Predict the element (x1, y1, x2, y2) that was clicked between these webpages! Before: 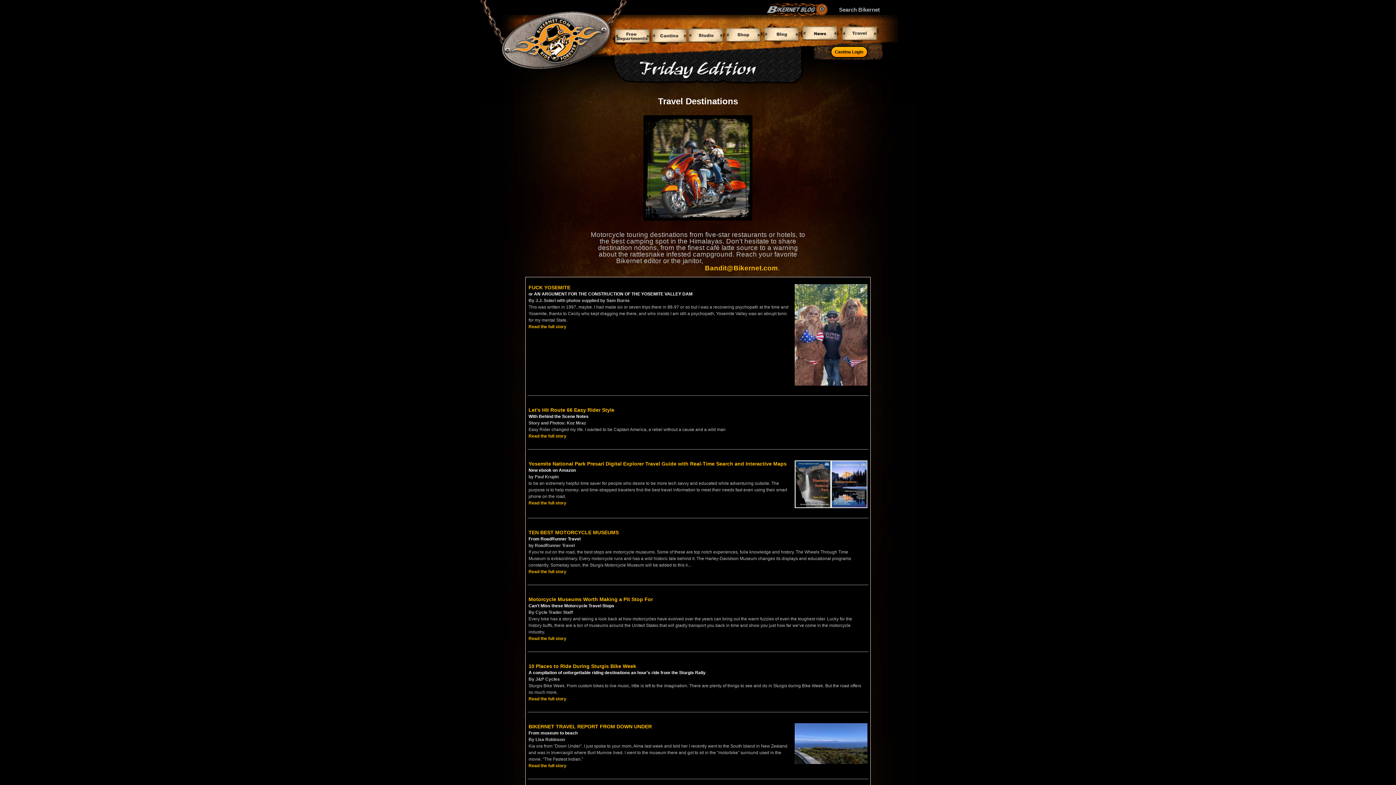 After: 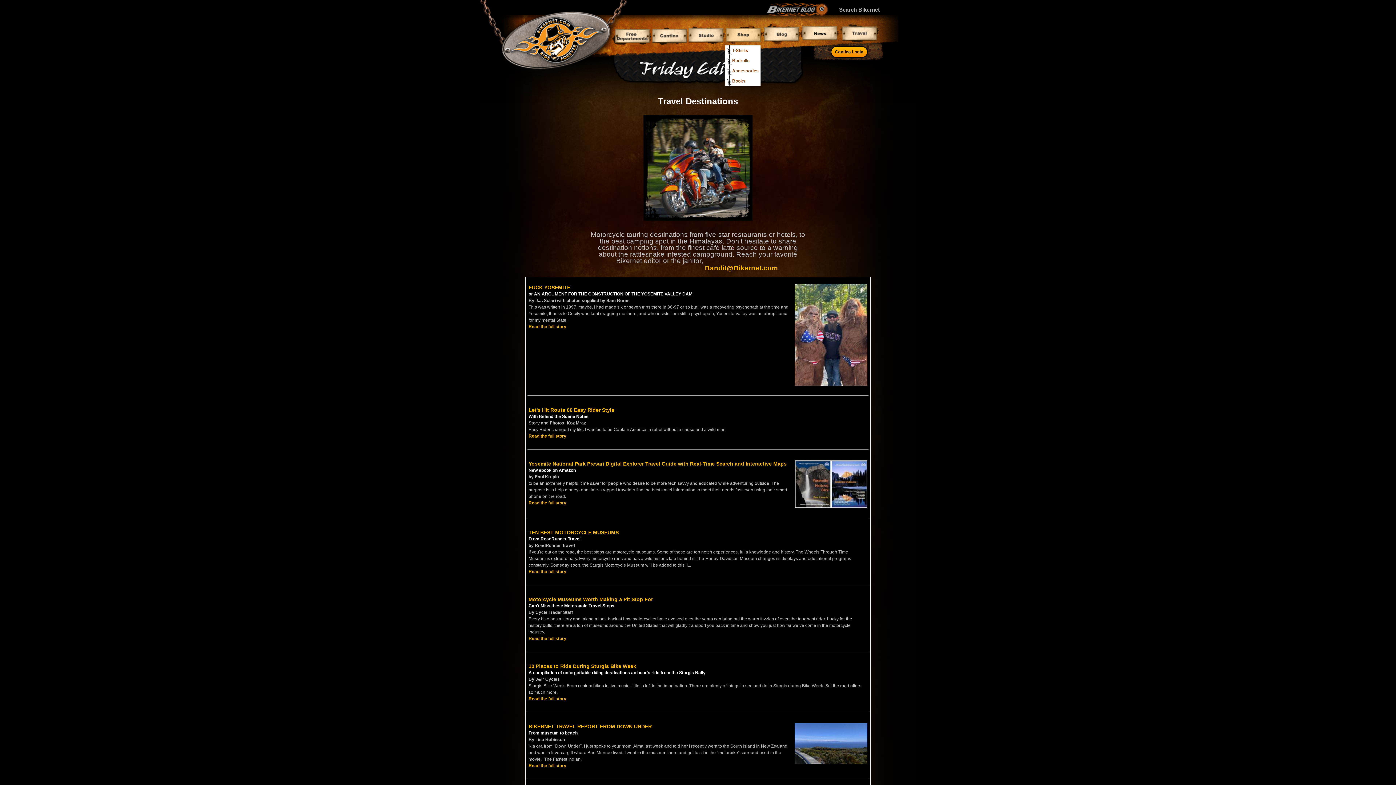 Action: bbox: (725, 41, 762, 46)